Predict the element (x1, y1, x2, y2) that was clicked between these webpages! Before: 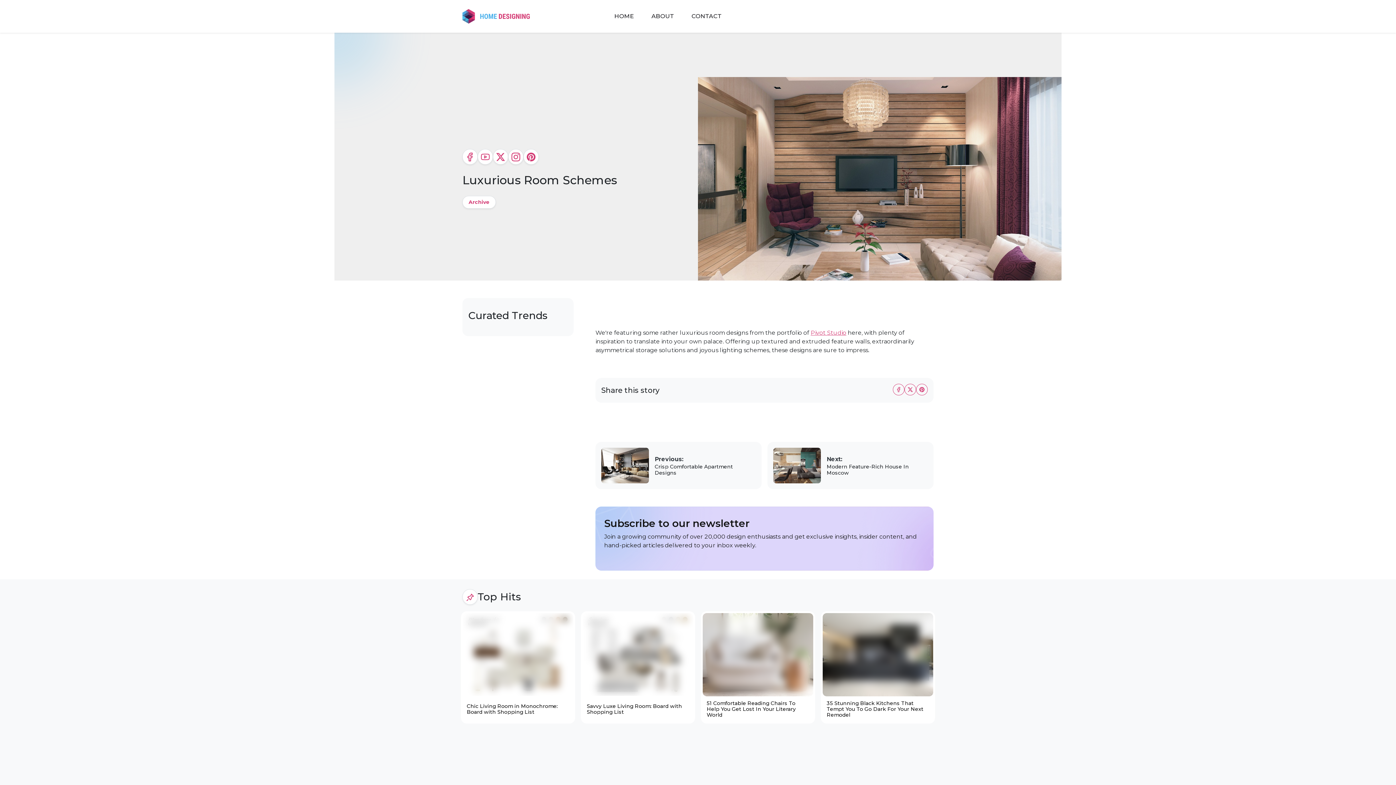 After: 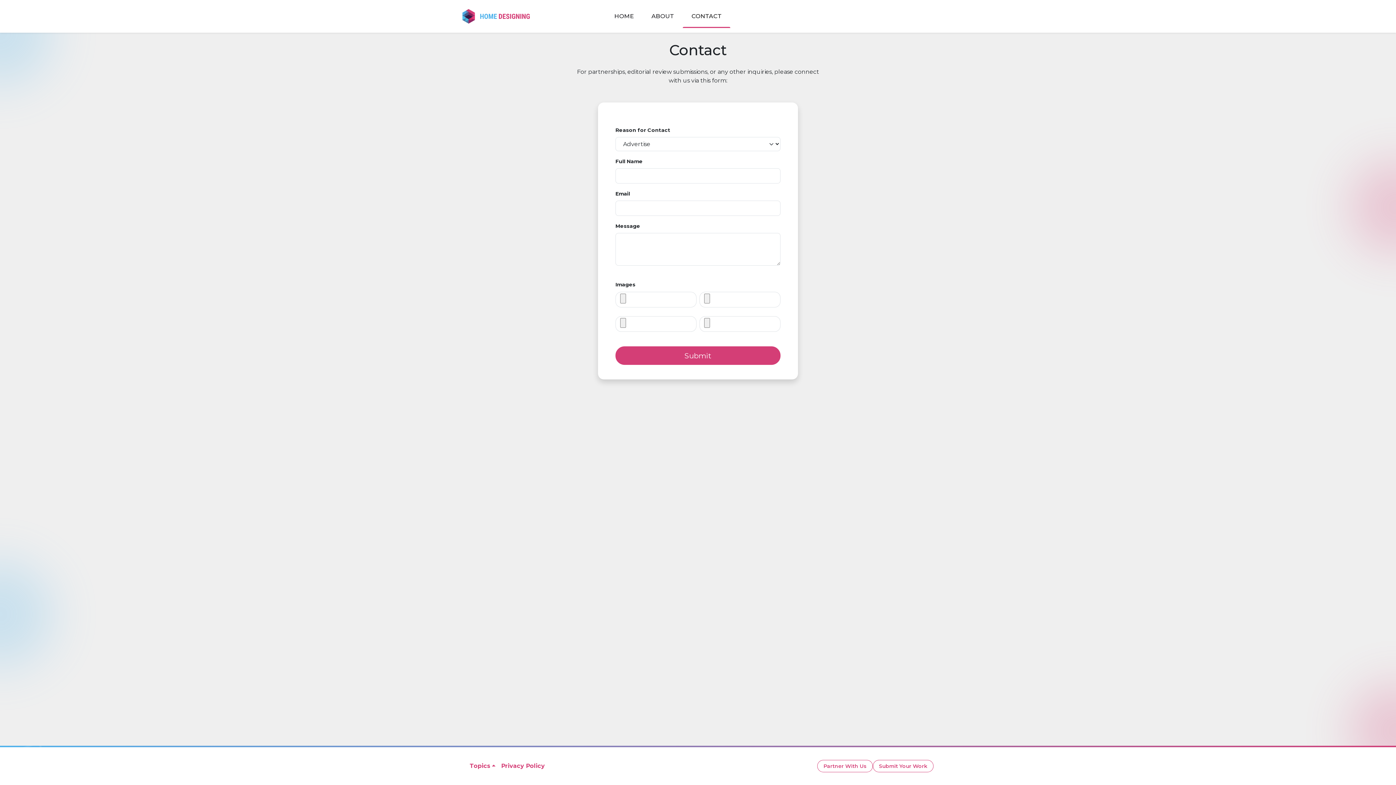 Action: bbox: (682, 4, 730, 28) label: CONTACT